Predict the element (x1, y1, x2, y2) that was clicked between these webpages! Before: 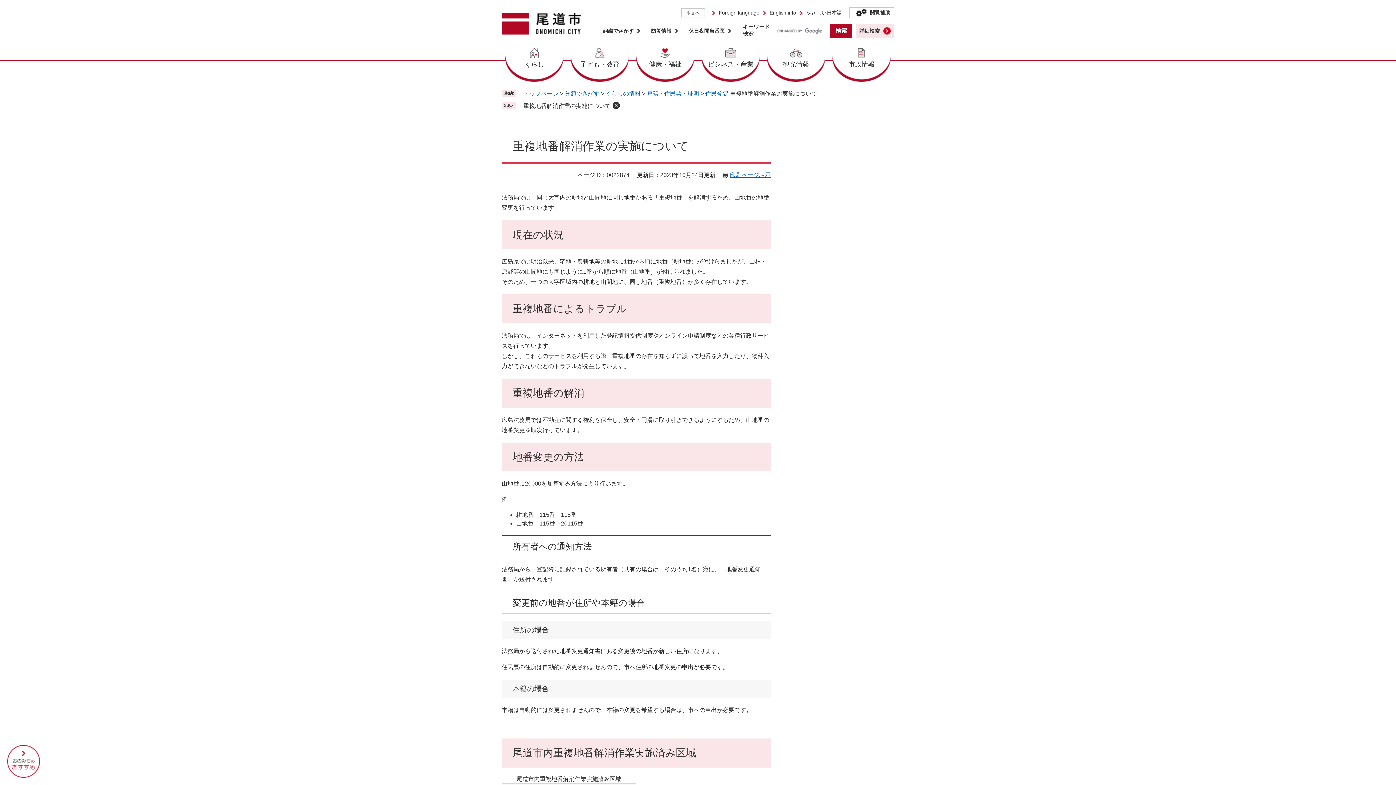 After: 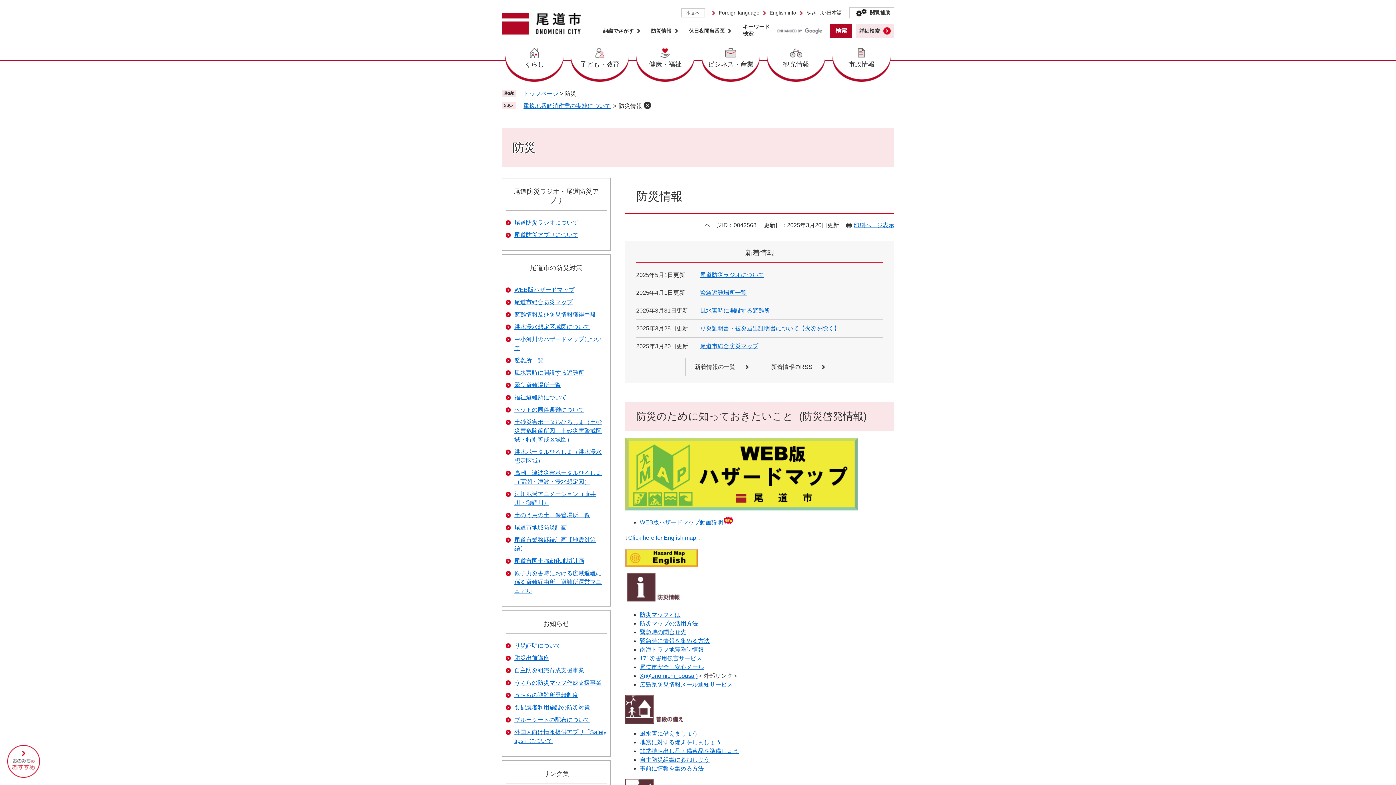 Action: label: 防災情報 bbox: (648, 23, 682, 38)